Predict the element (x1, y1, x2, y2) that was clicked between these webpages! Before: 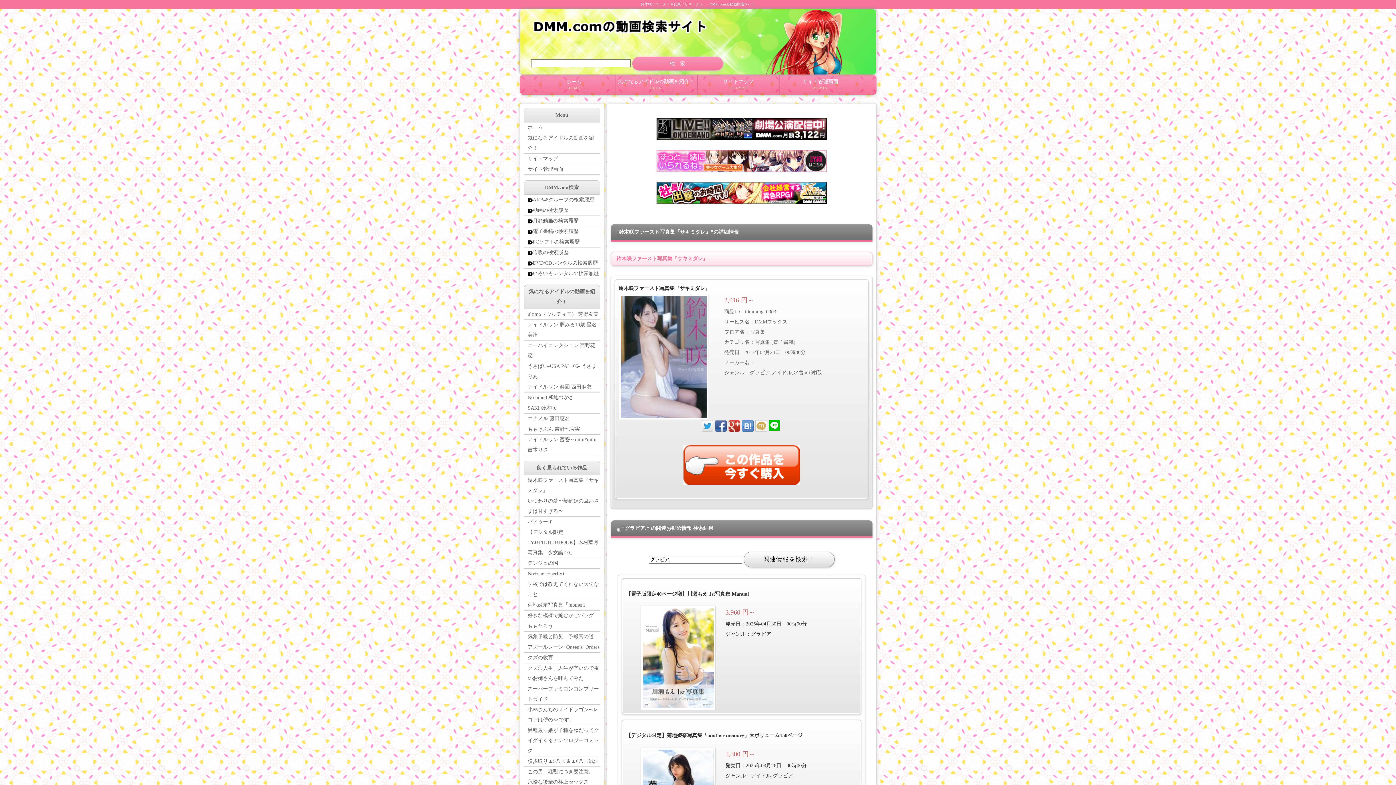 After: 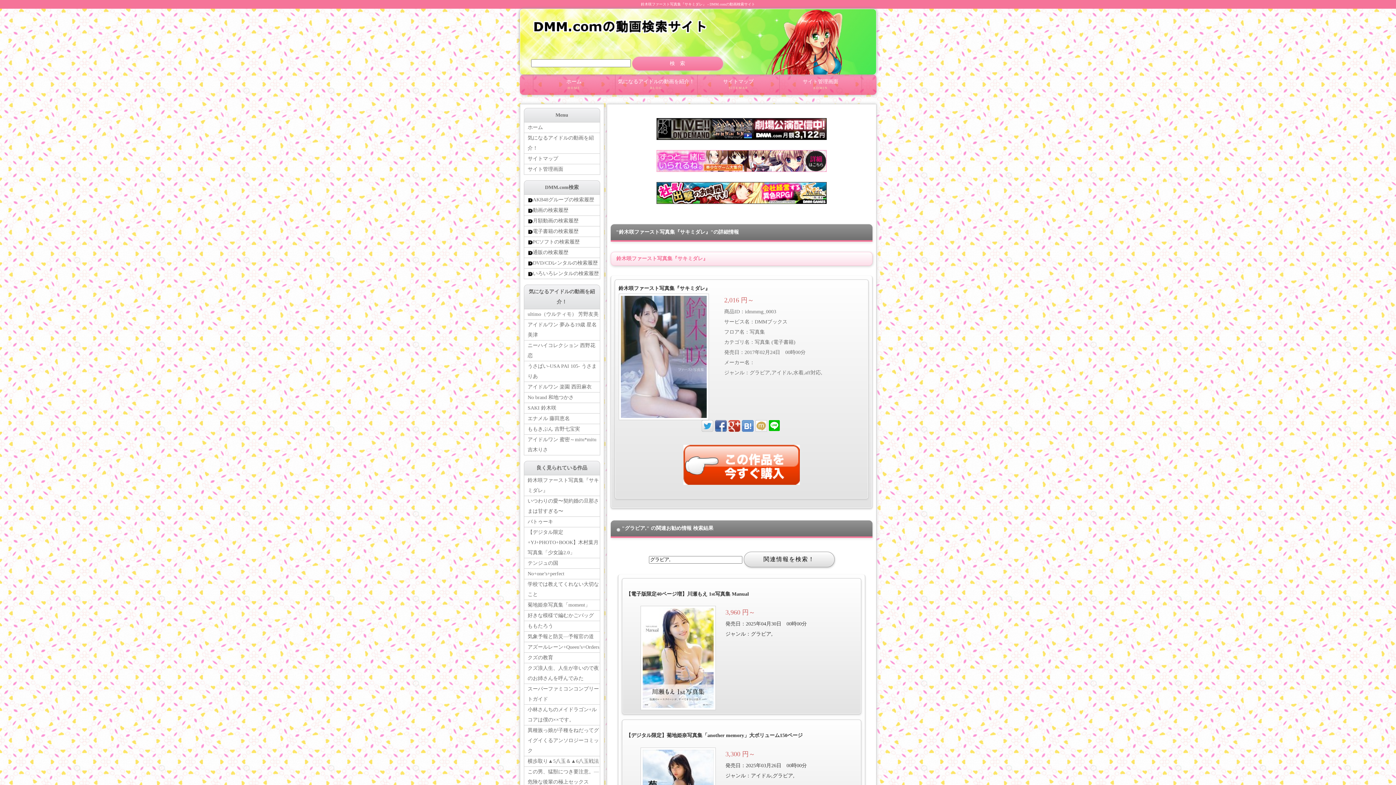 Action: bbox: (656, 164, 826, 169)